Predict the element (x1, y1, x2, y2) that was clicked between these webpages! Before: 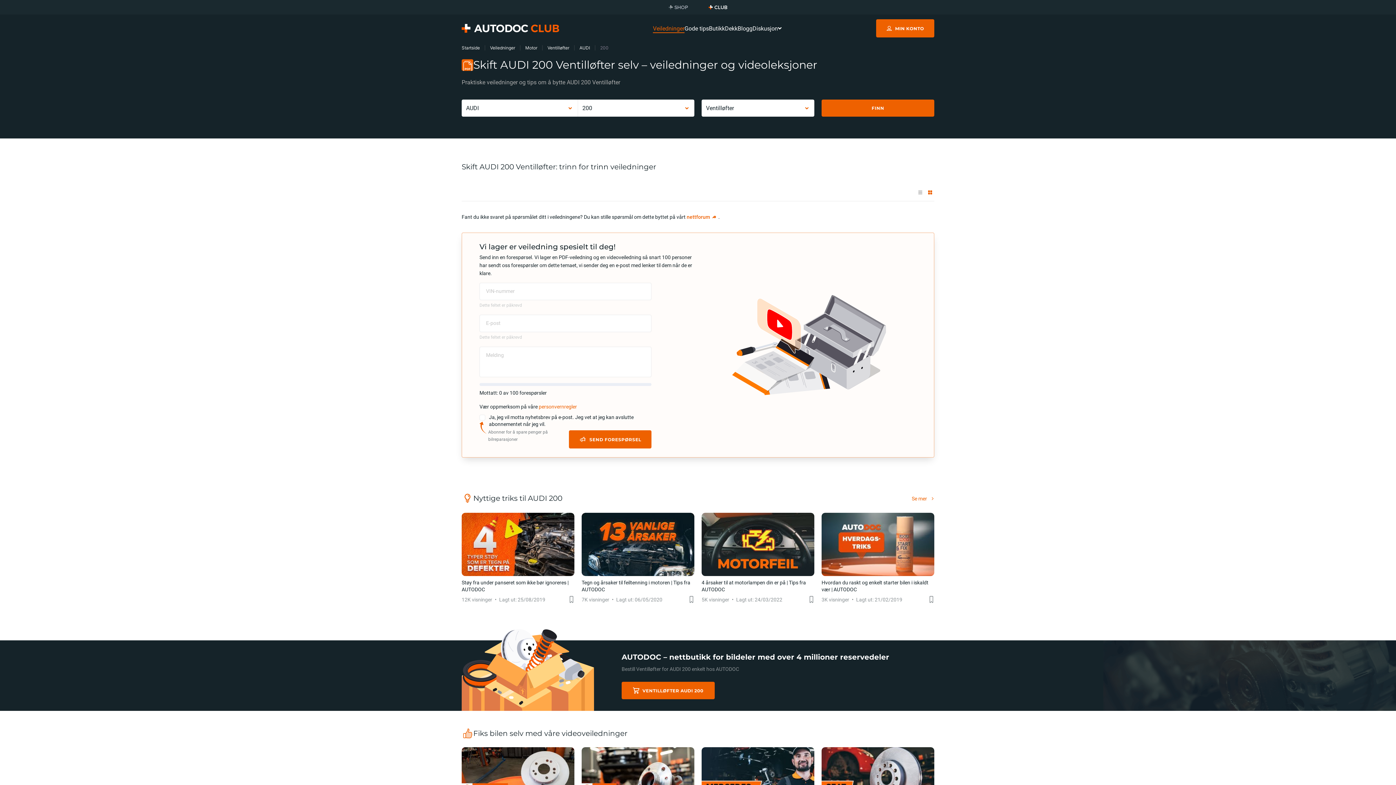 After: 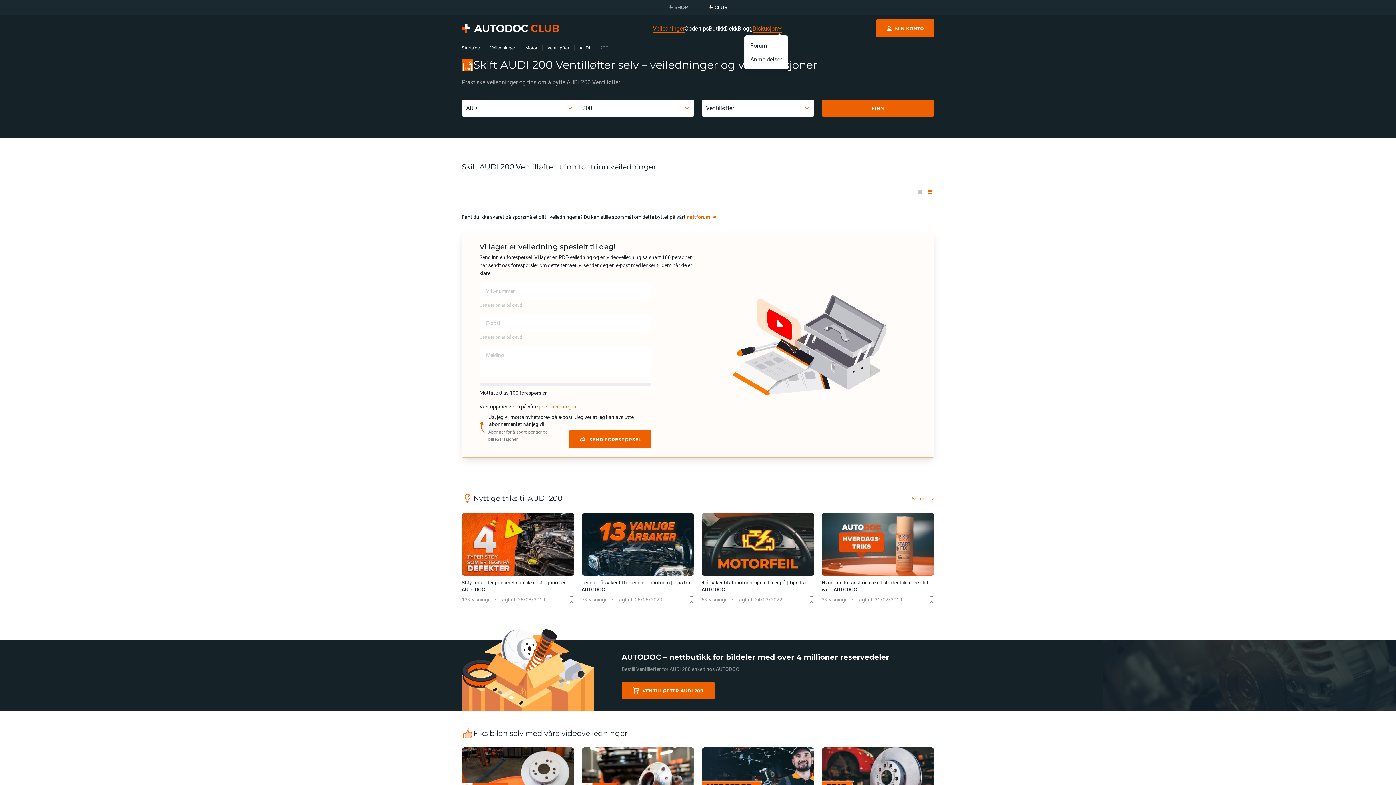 Action: bbox: (752, 21, 781, 35) label: Diskusjon